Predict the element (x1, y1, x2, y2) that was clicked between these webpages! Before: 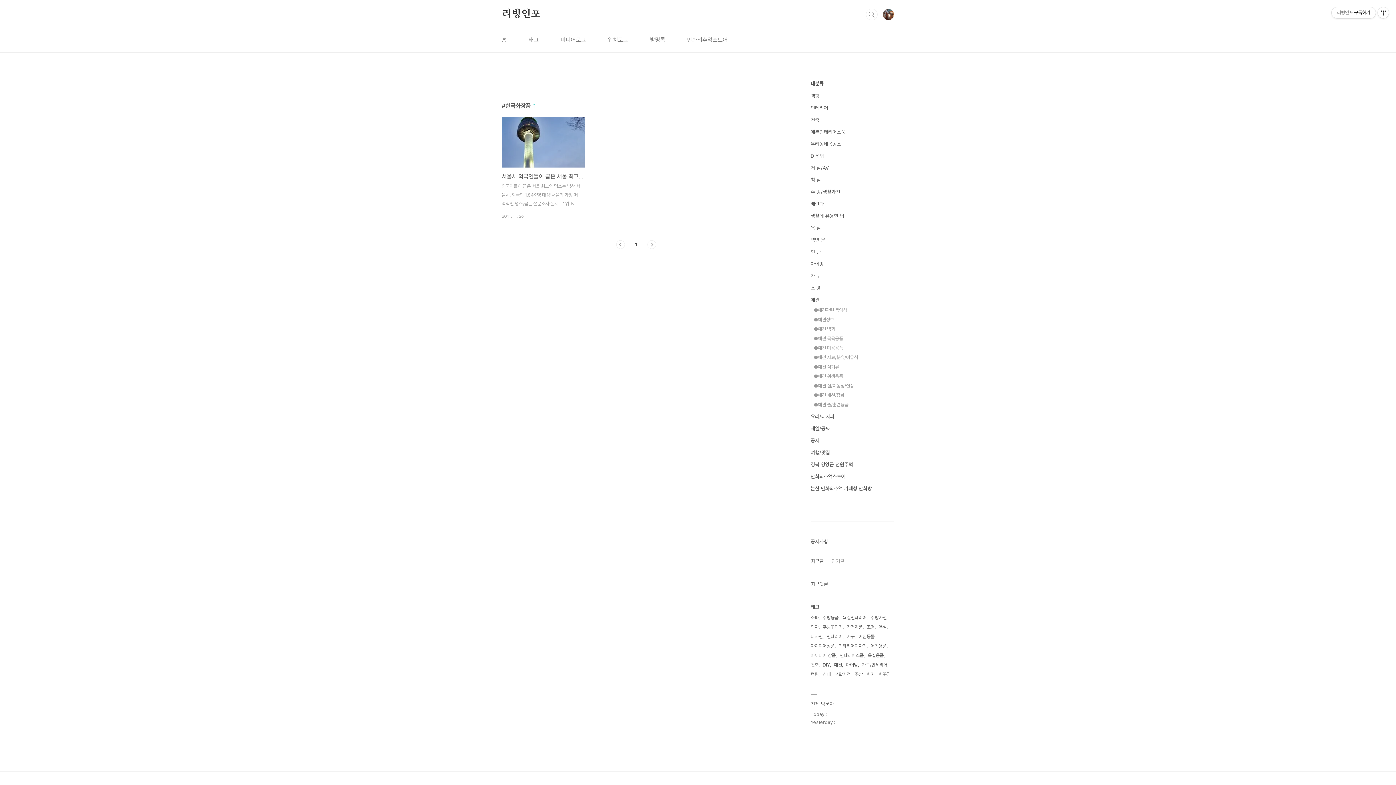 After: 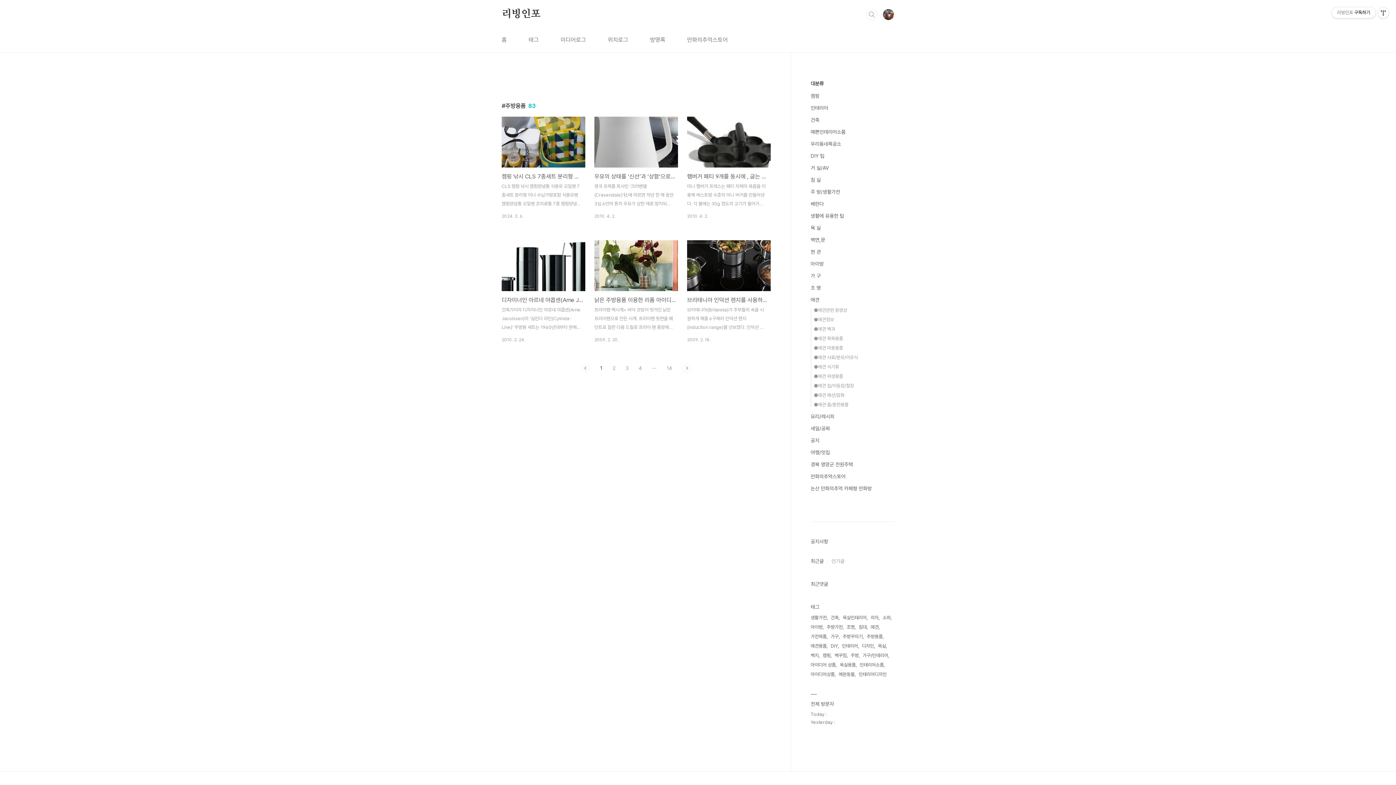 Action: bbox: (822, 613, 840, 622) label: 주방용품